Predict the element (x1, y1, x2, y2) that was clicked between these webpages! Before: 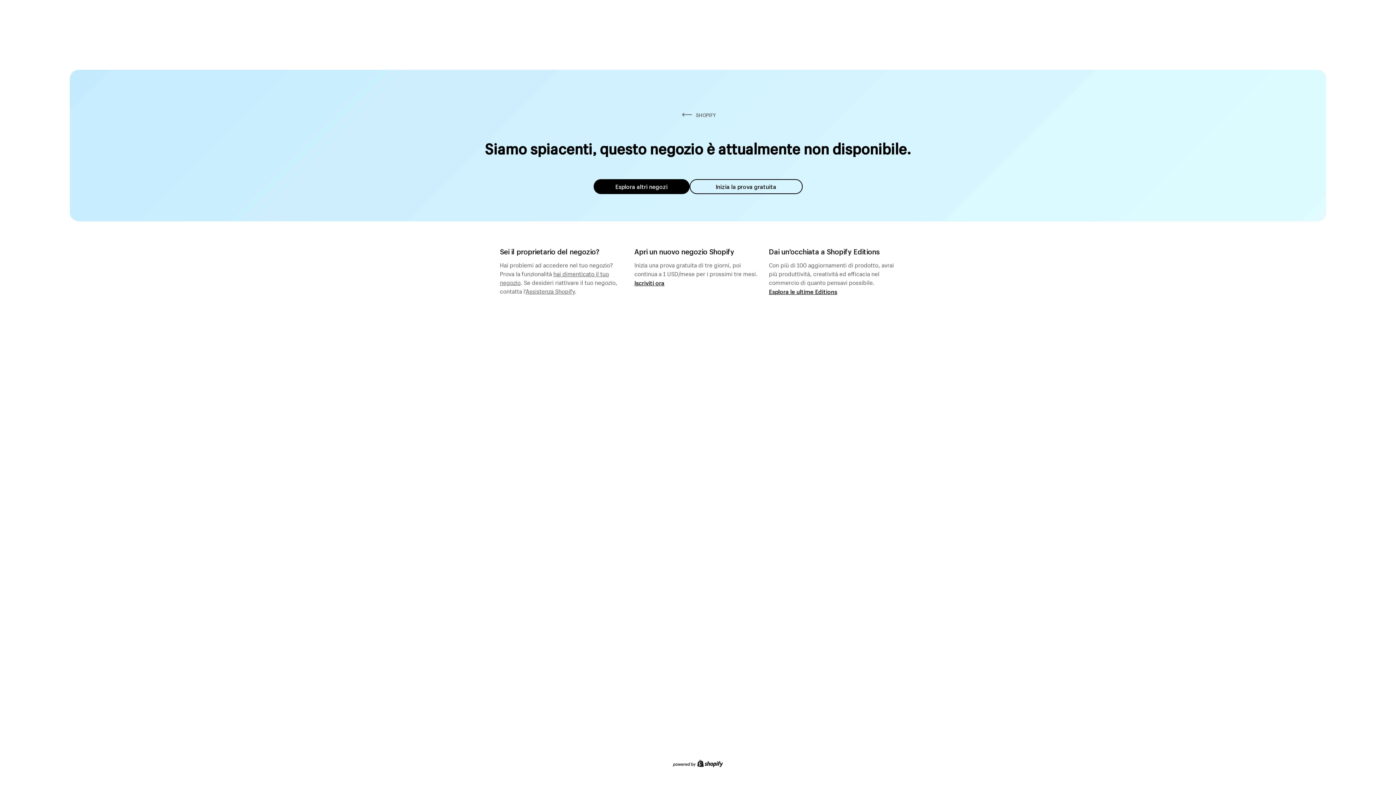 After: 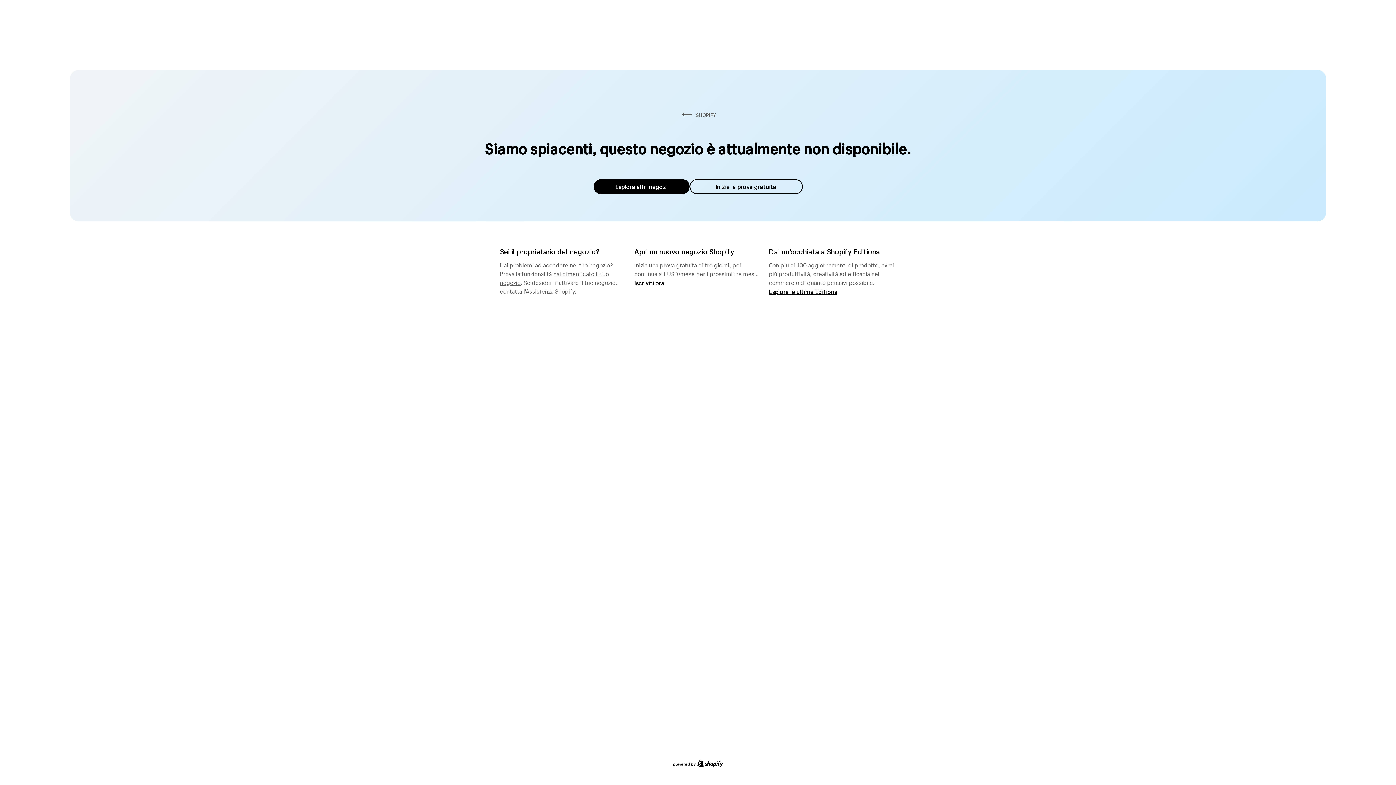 Action: label: Assistenza Shopify bbox: (525, 285, 574, 295)